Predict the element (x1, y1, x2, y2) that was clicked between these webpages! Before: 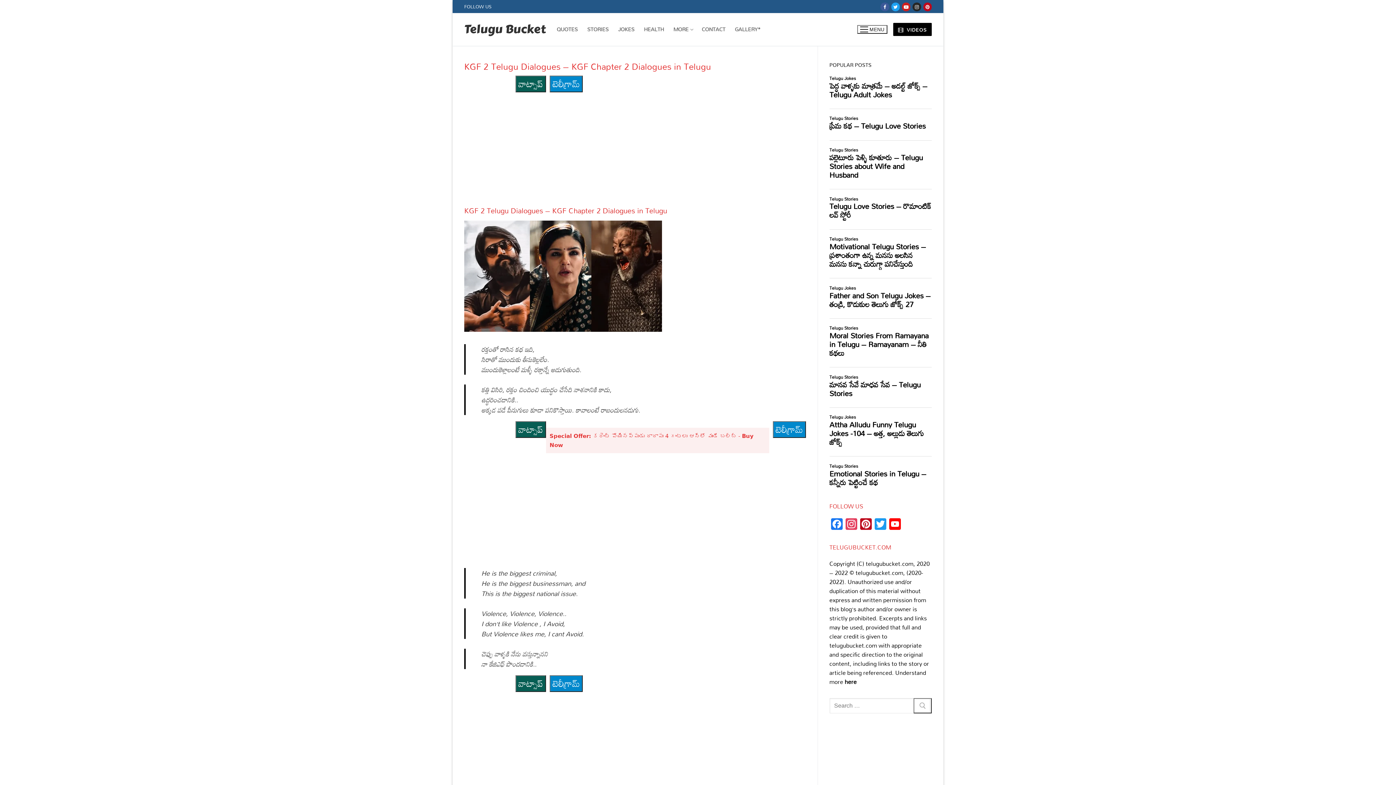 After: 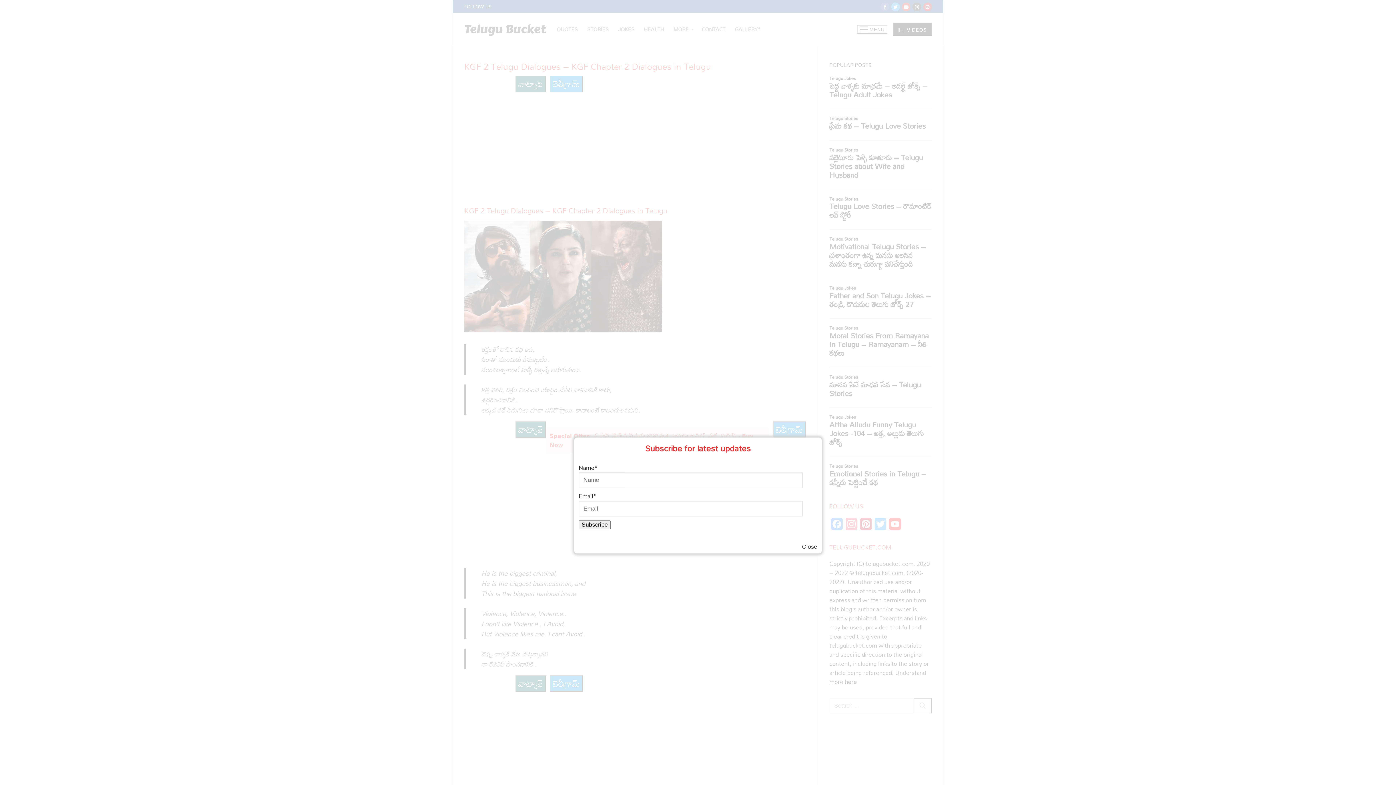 Action: bbox: (775, 421, 803, 438) label: టెలీగ్రామ్